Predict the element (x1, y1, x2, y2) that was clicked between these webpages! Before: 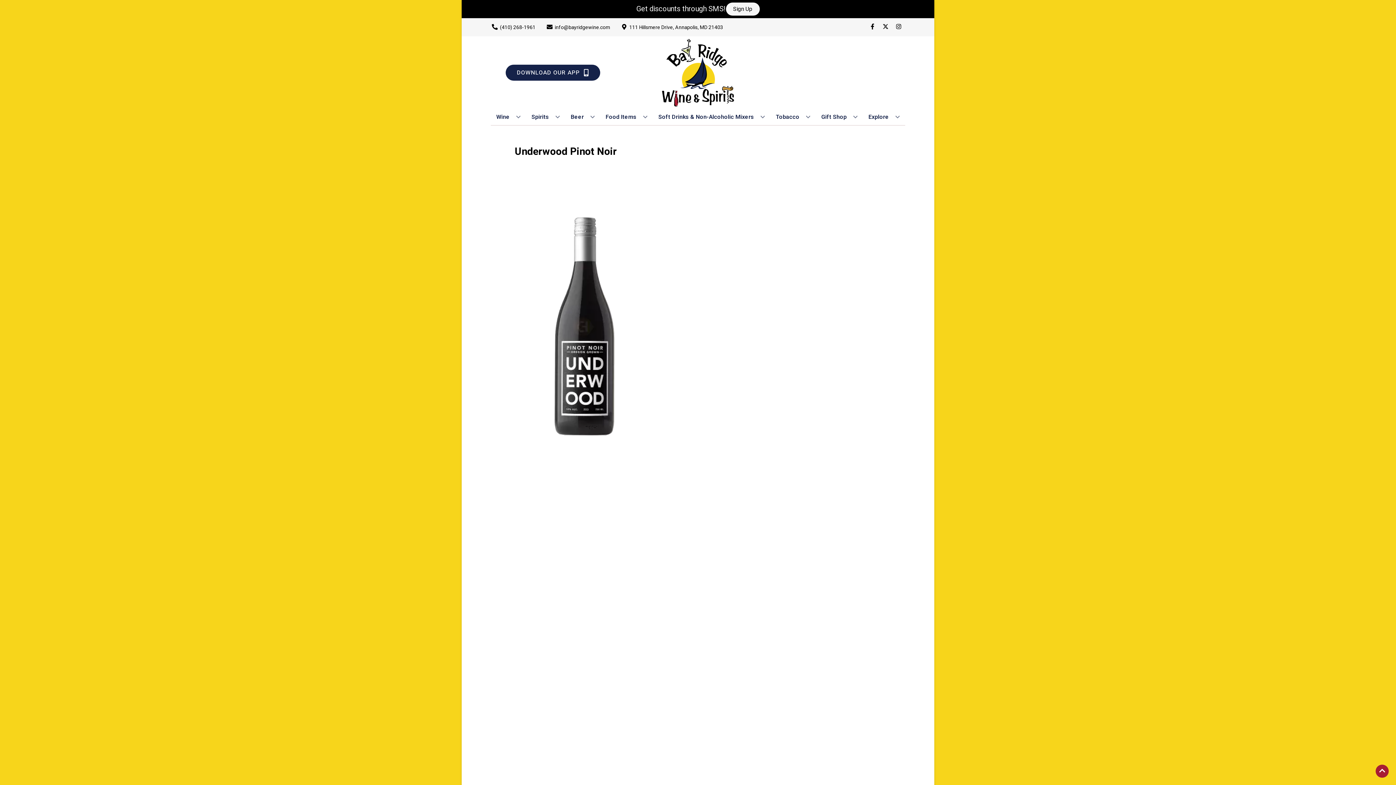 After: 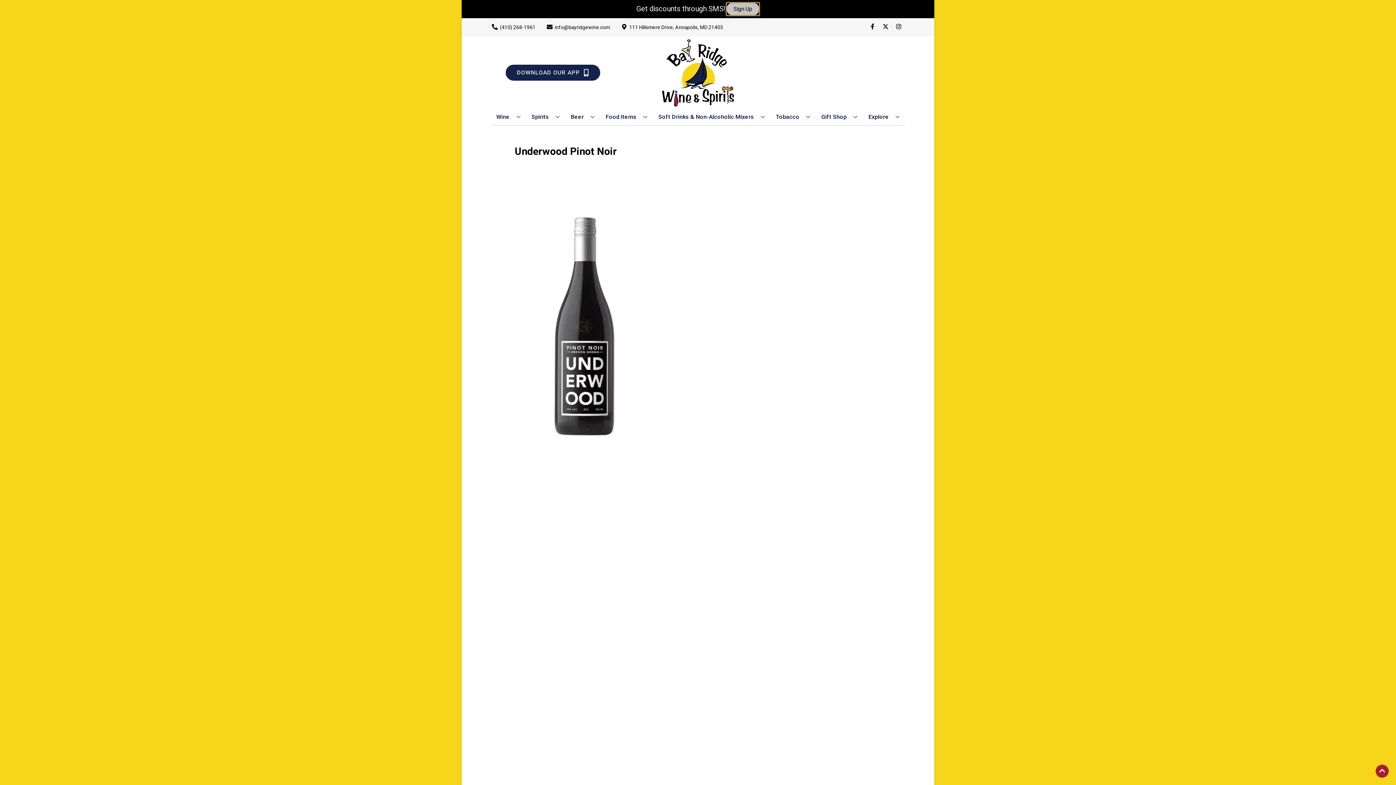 Action: label: Sign Up bbox: (726, 2, 759, 15)